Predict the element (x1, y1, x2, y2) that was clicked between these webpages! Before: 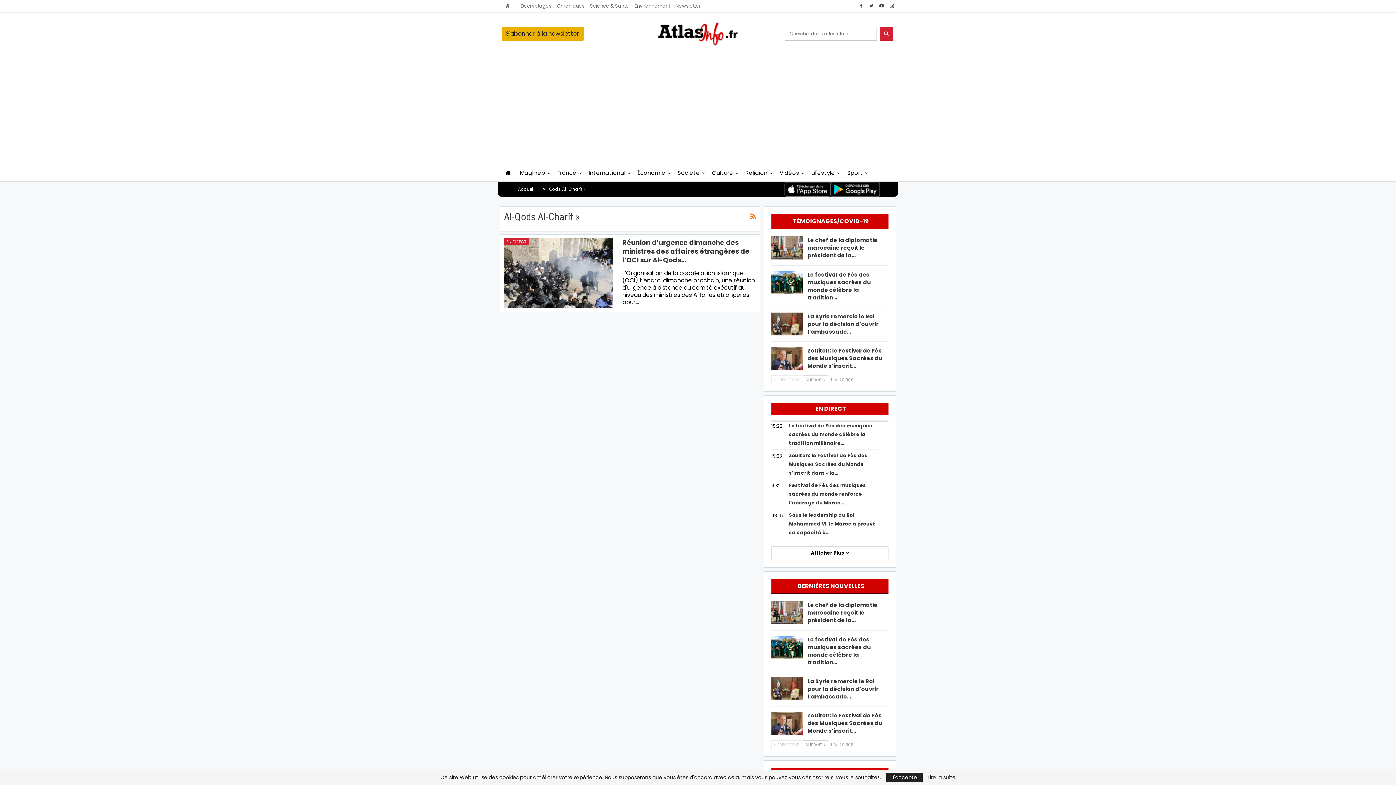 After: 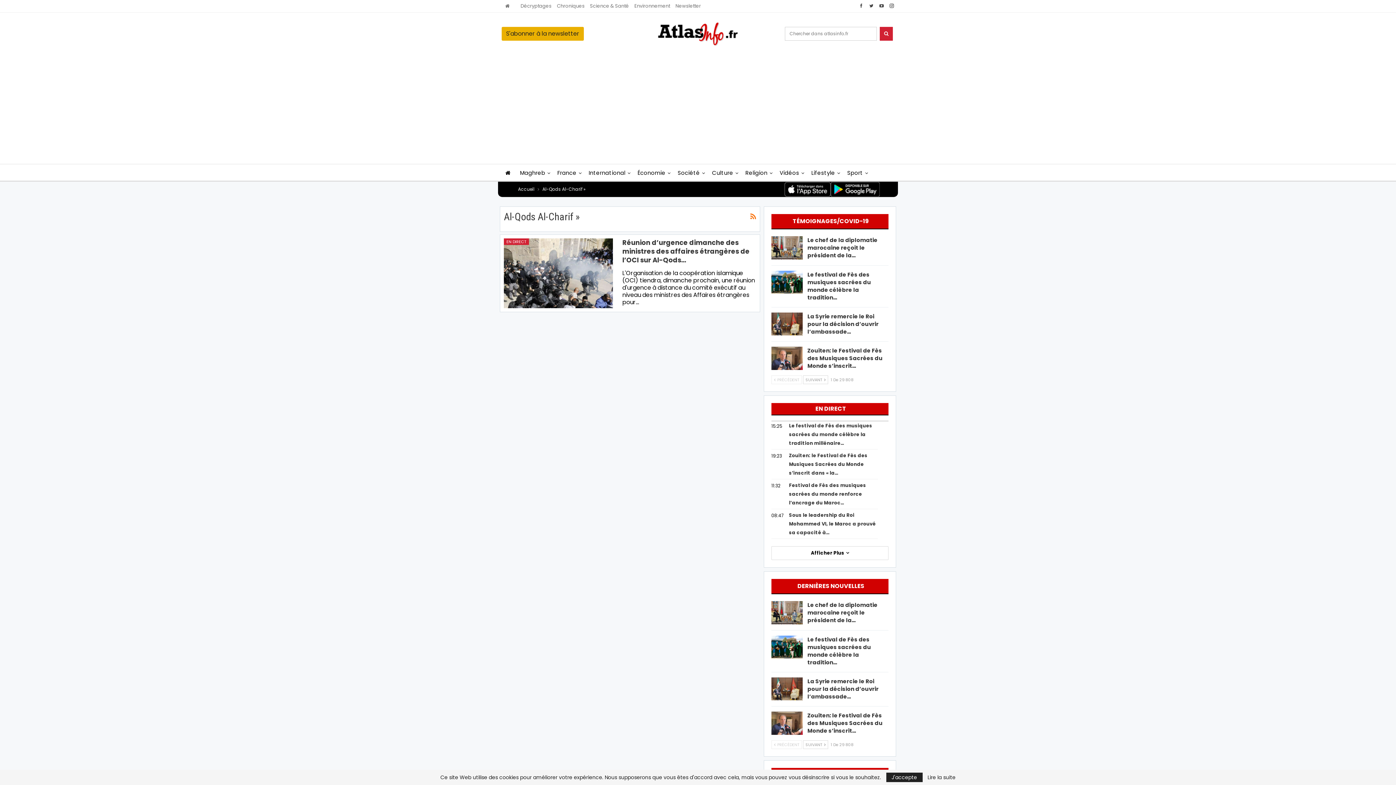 Action: label:  PRÉCÉDENT bbox: (771, 375, 802, 384)